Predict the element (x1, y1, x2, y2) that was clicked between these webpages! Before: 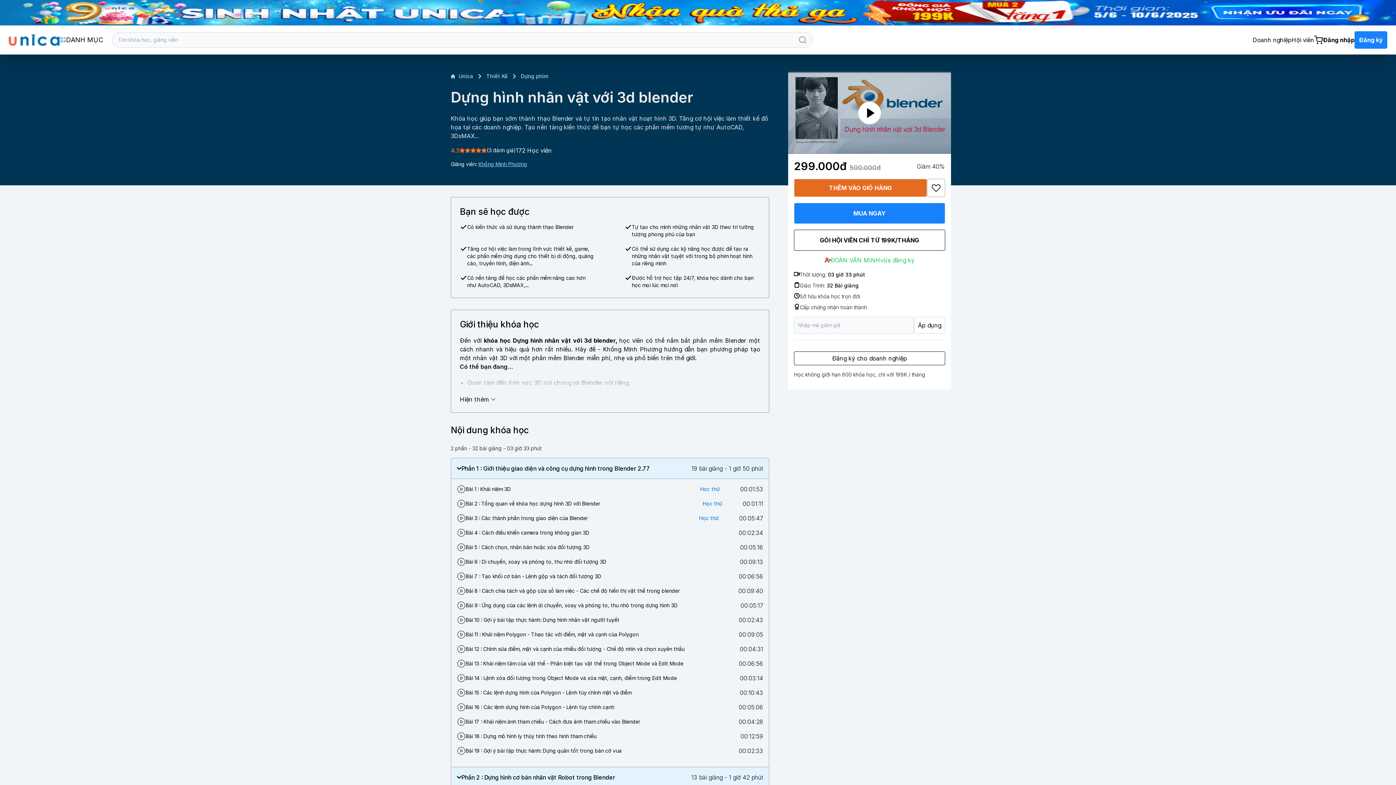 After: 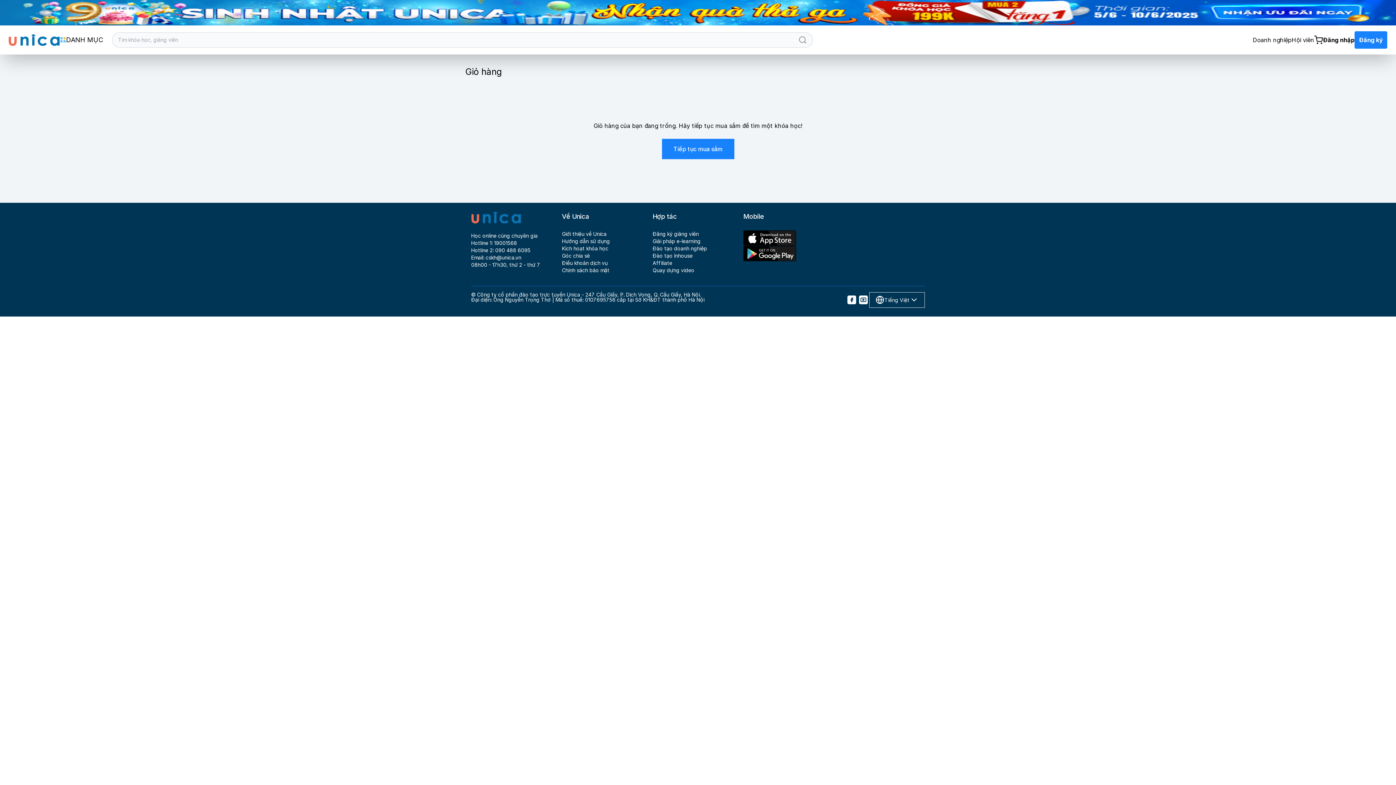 Action: bbox: (1314, 35, 1323, 44)